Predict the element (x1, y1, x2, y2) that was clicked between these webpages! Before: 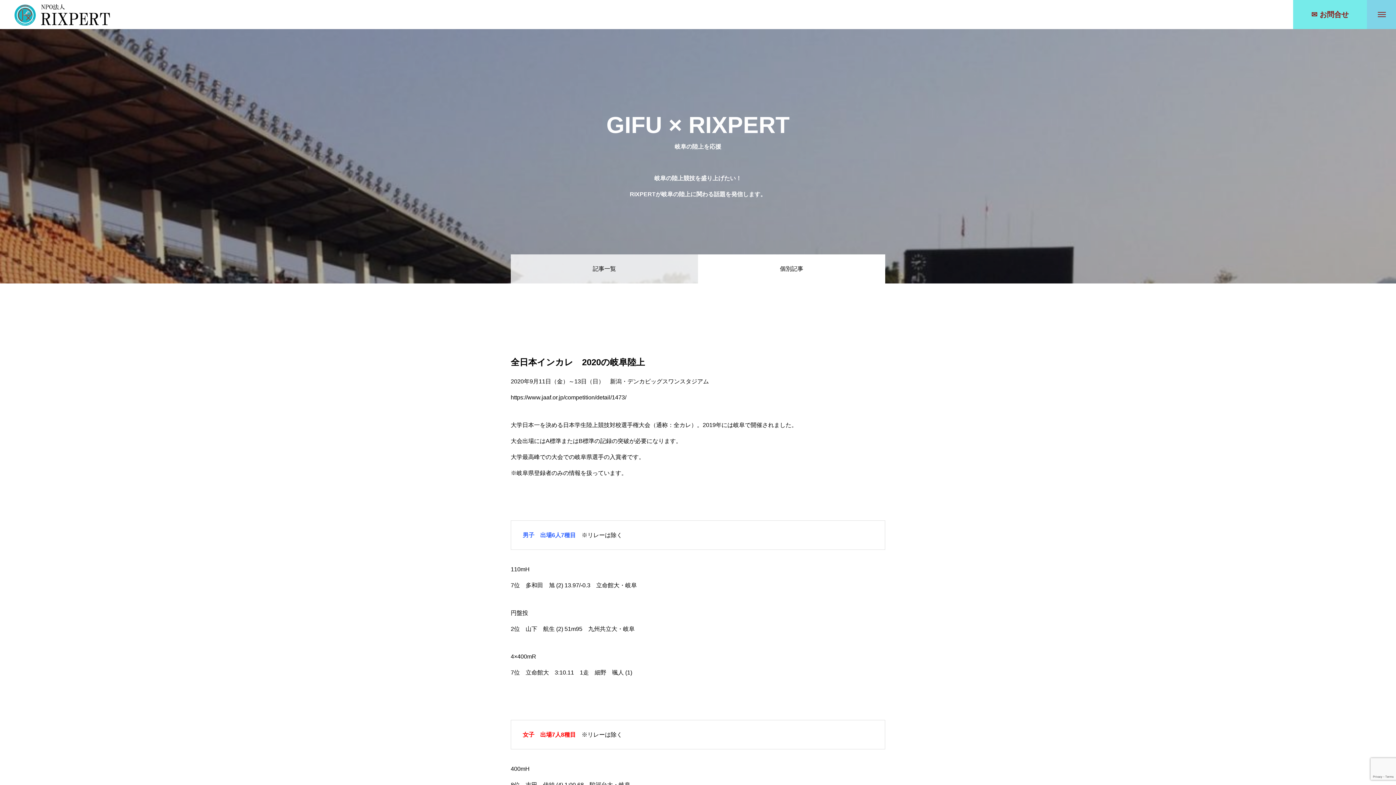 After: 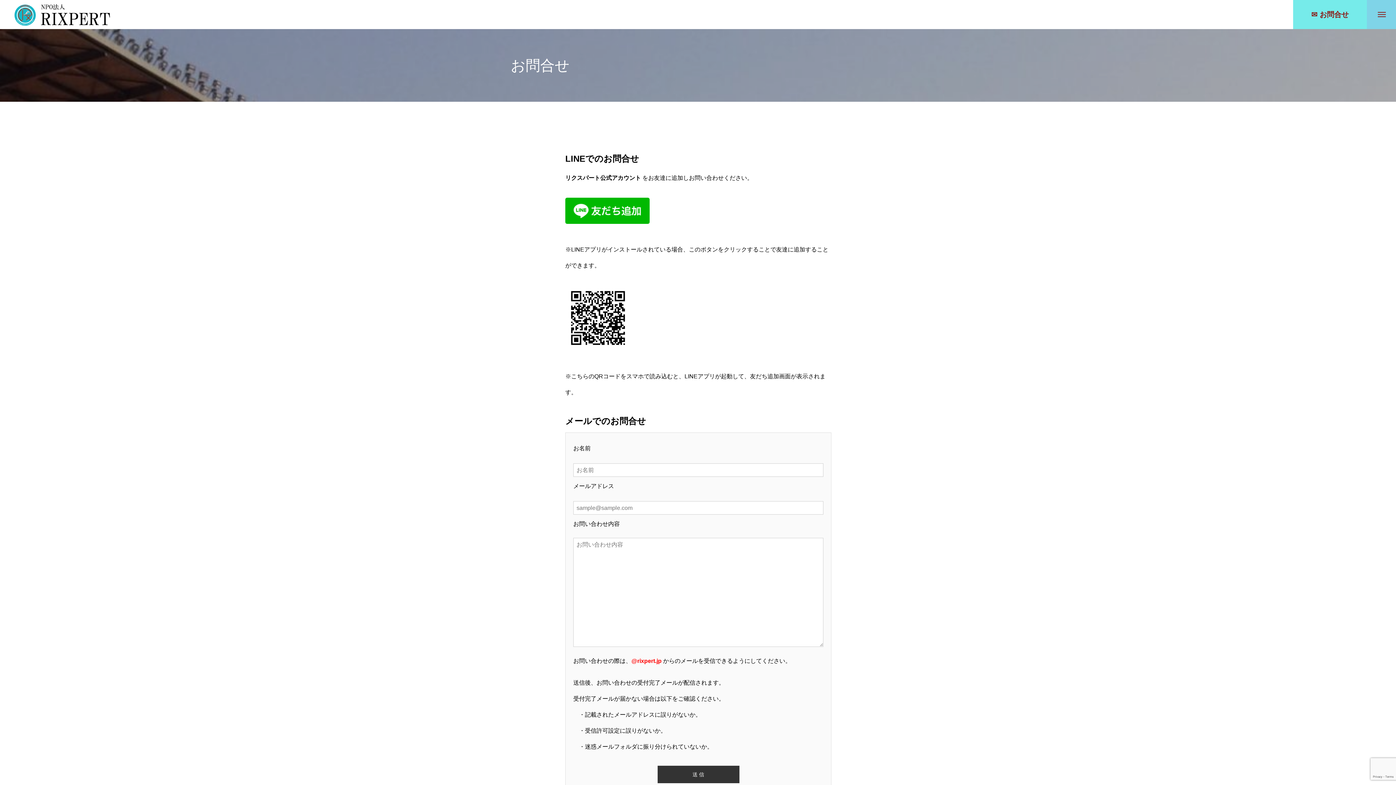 Action: label: ✉ お問合せ bbox: (1293, 0, 1367, 29)